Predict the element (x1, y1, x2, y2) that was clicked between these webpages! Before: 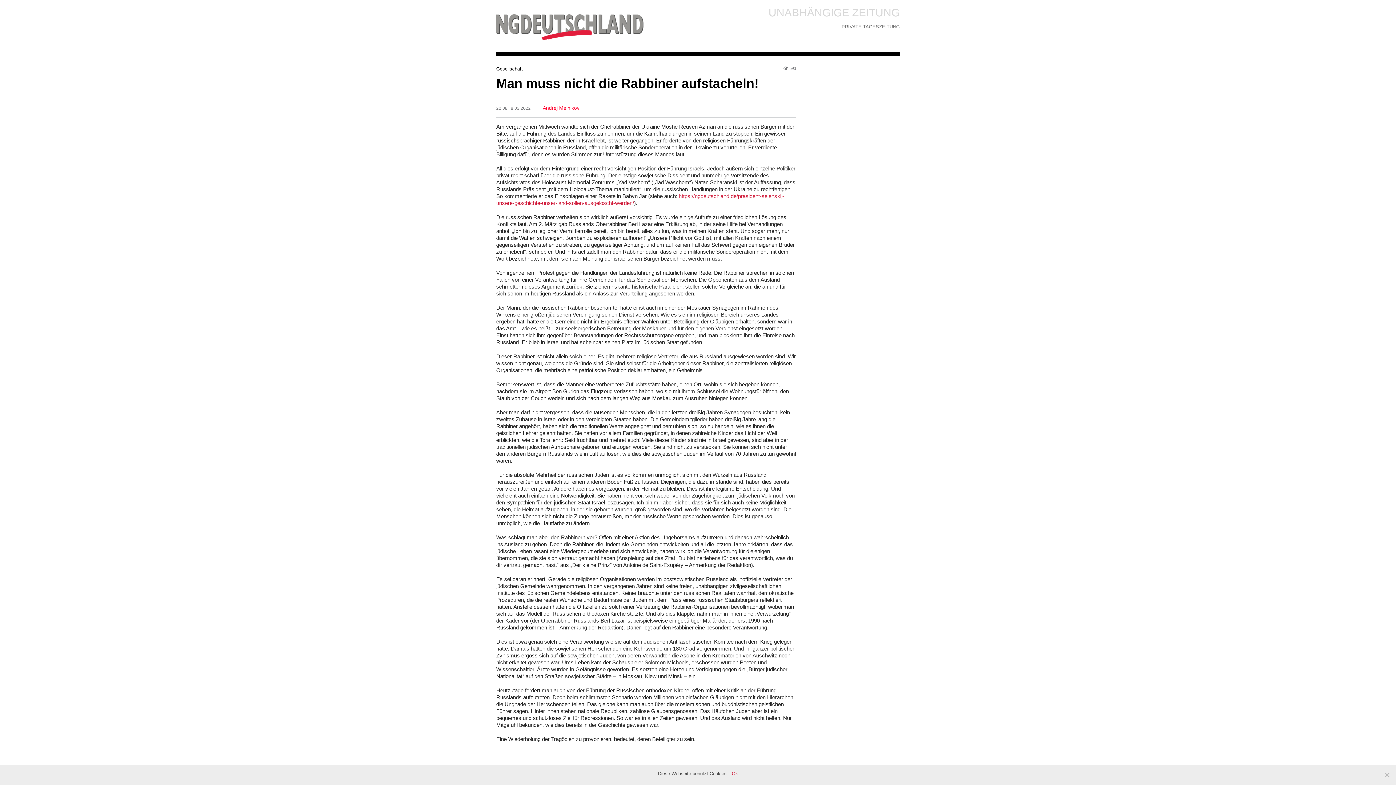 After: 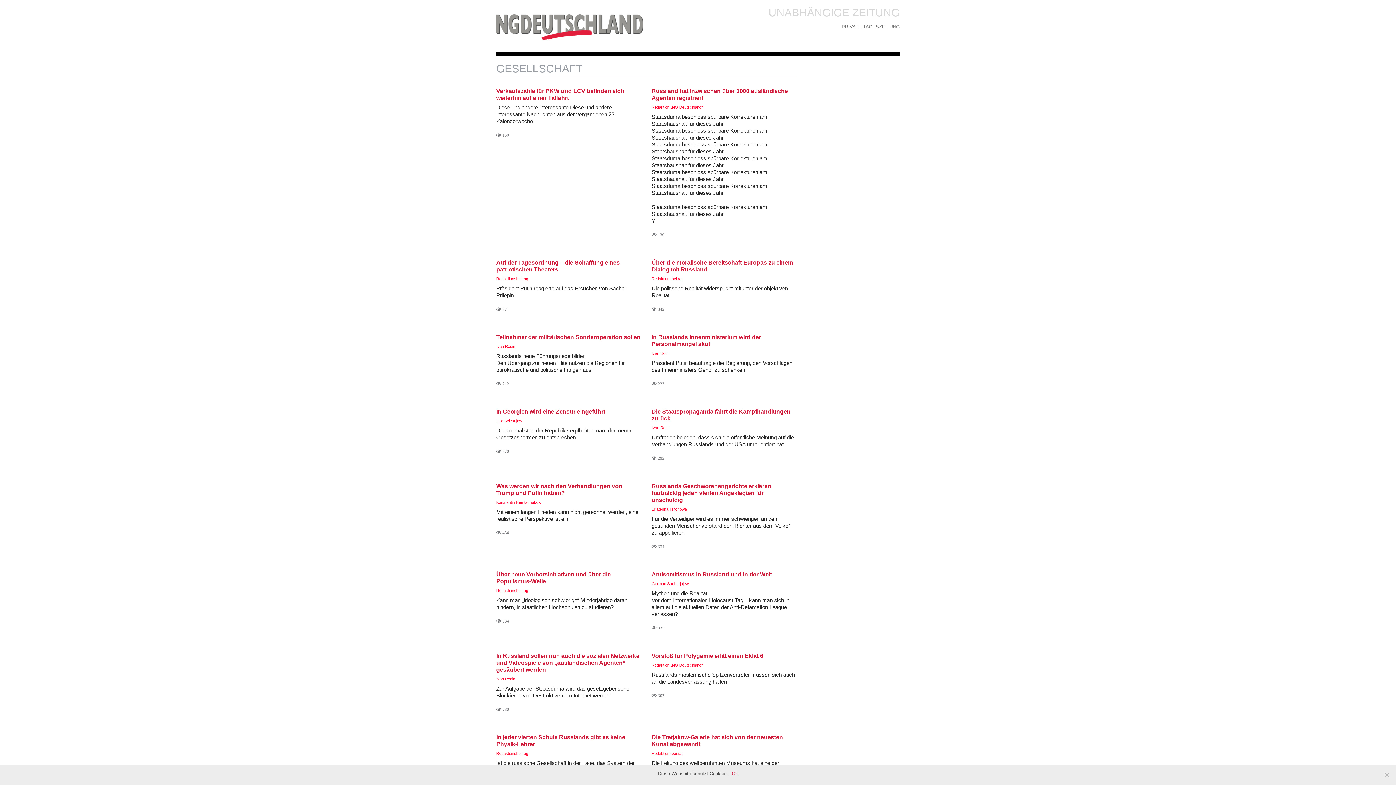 Action: bbox: (496, 66, 522, 71) label: Gesellschaft